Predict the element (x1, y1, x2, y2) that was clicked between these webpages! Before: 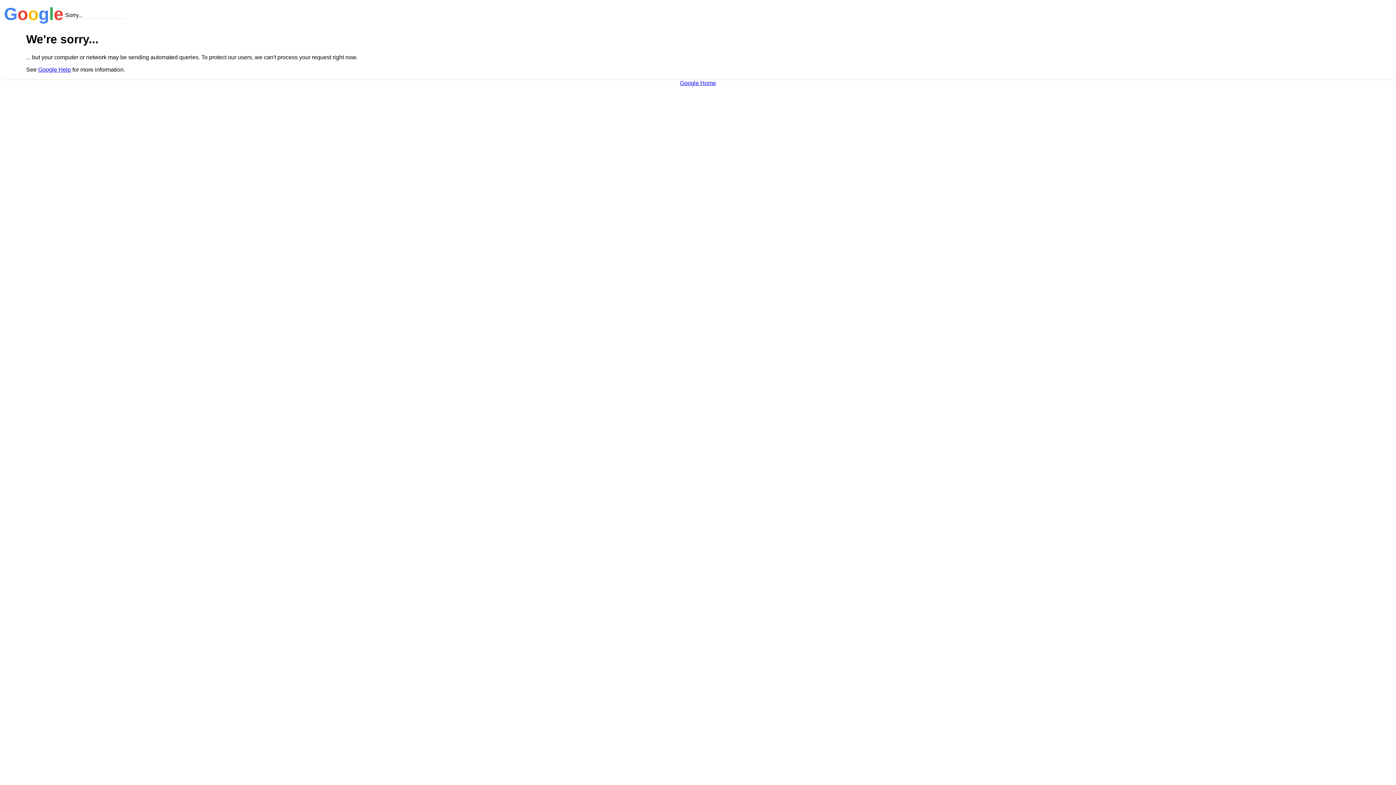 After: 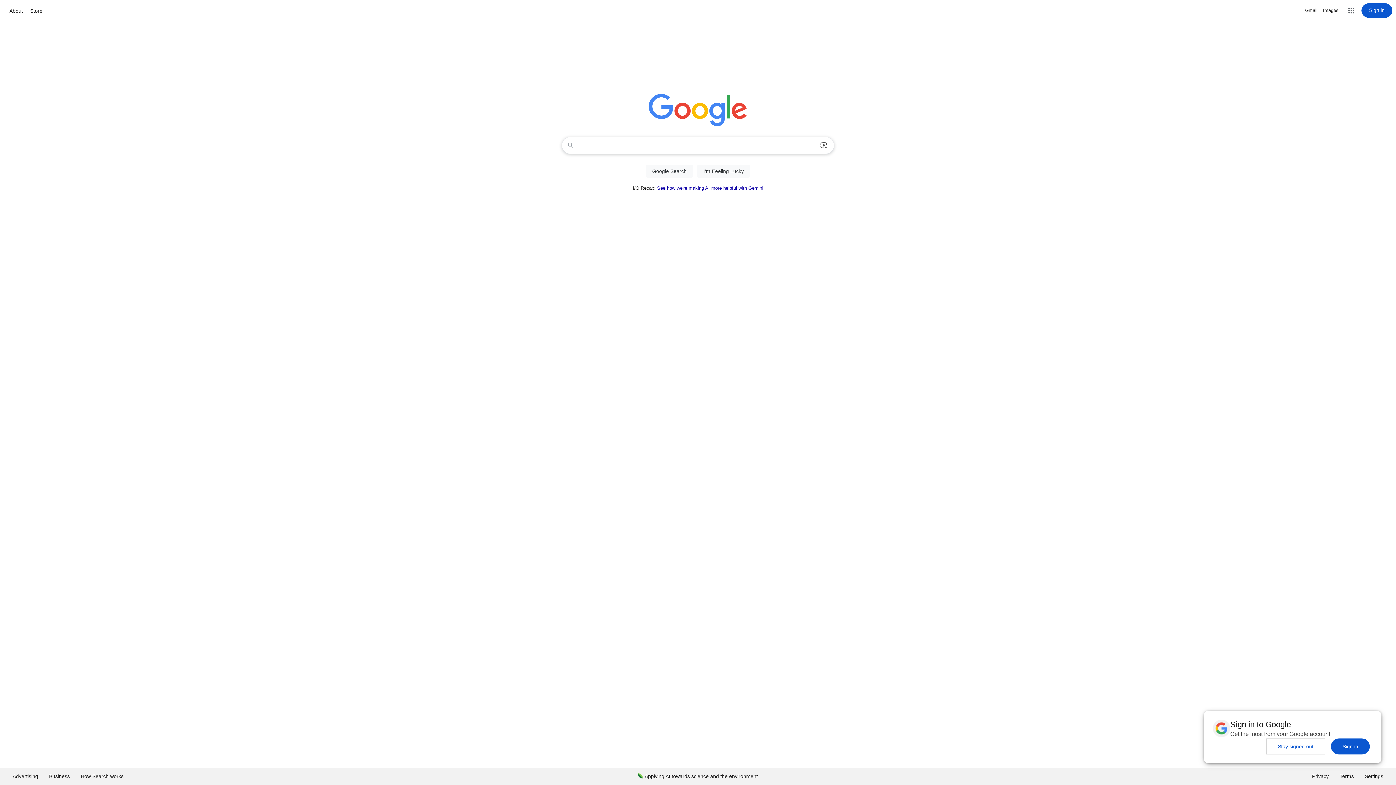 Action: bbox: (680, 79, 716, 86) label: Google Home